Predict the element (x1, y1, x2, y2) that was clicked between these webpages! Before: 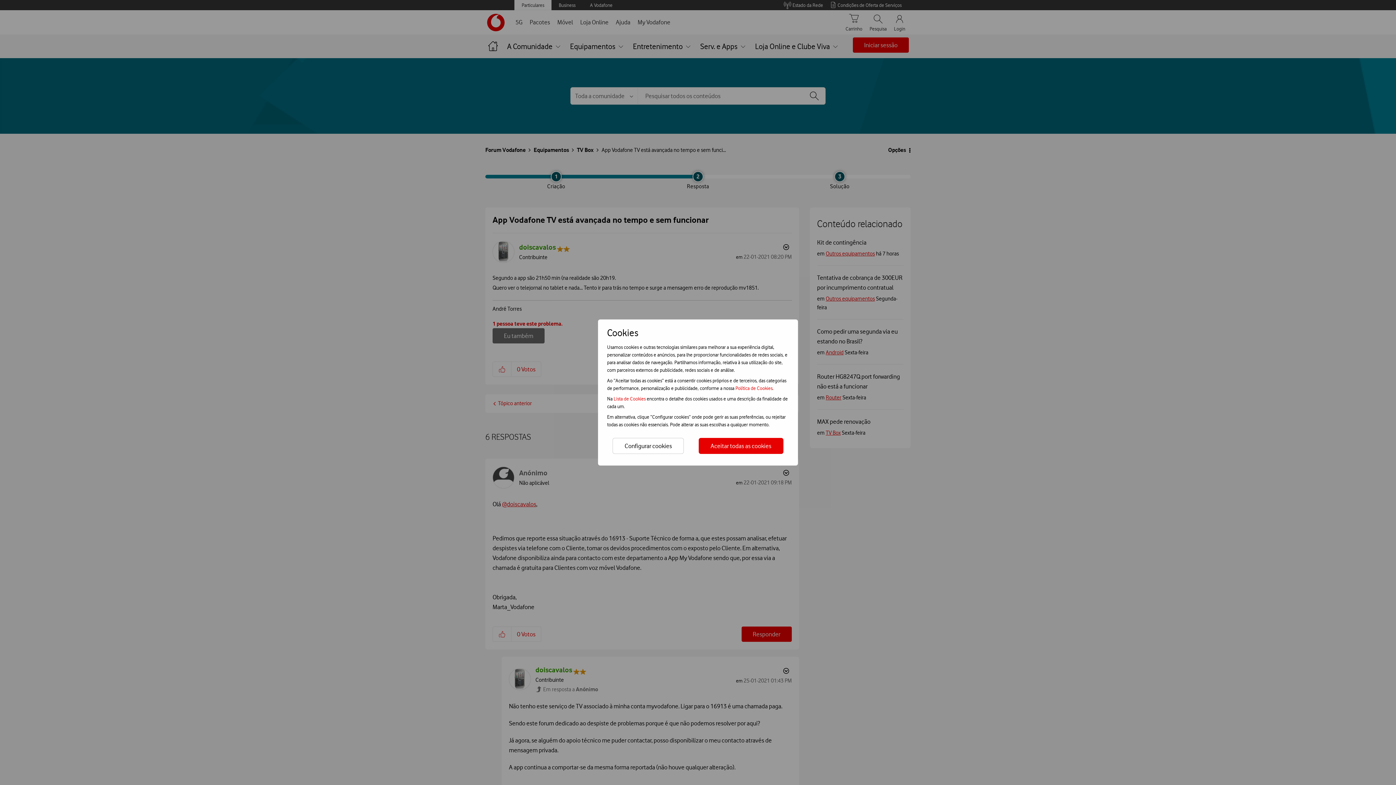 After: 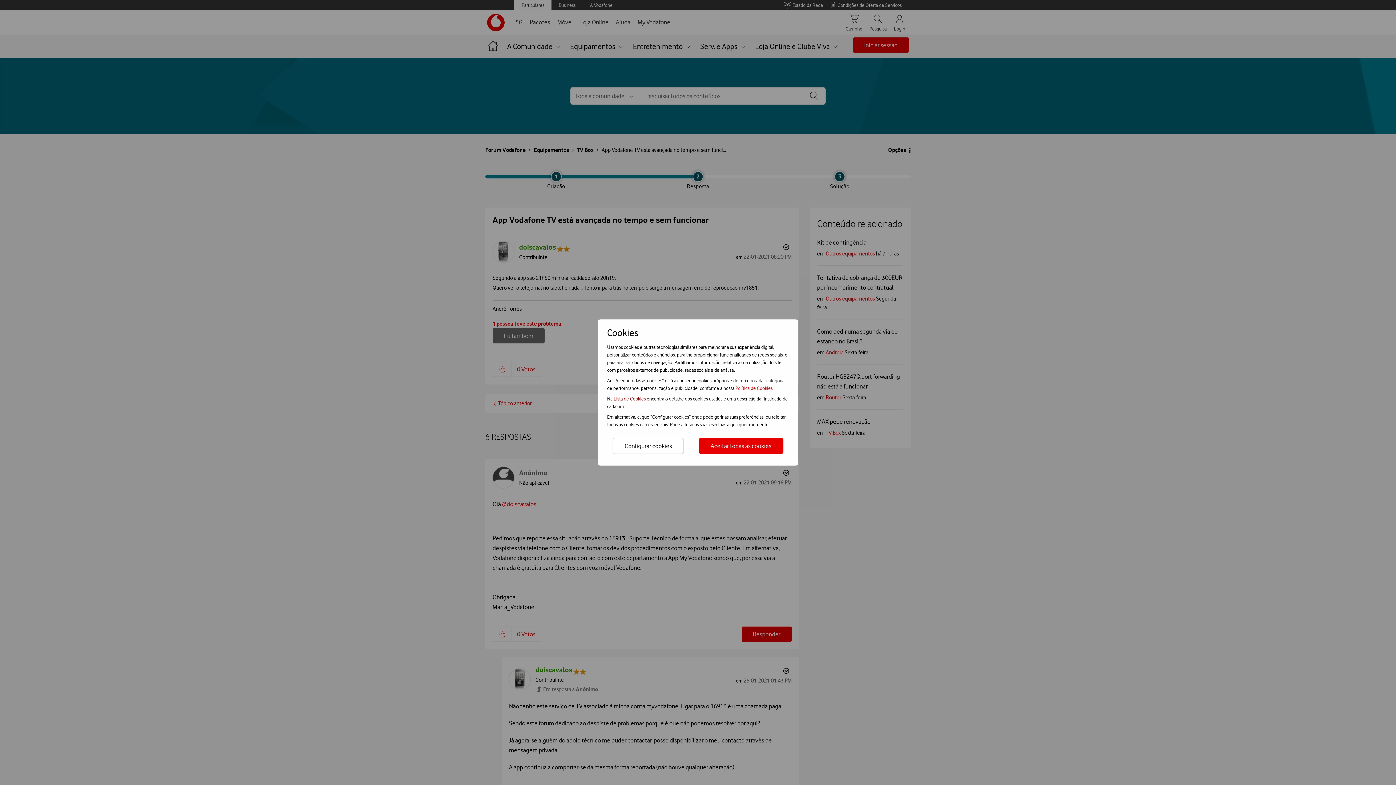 Action: label: Lista de Cookies  bbox: (613, 396, 646, 401)